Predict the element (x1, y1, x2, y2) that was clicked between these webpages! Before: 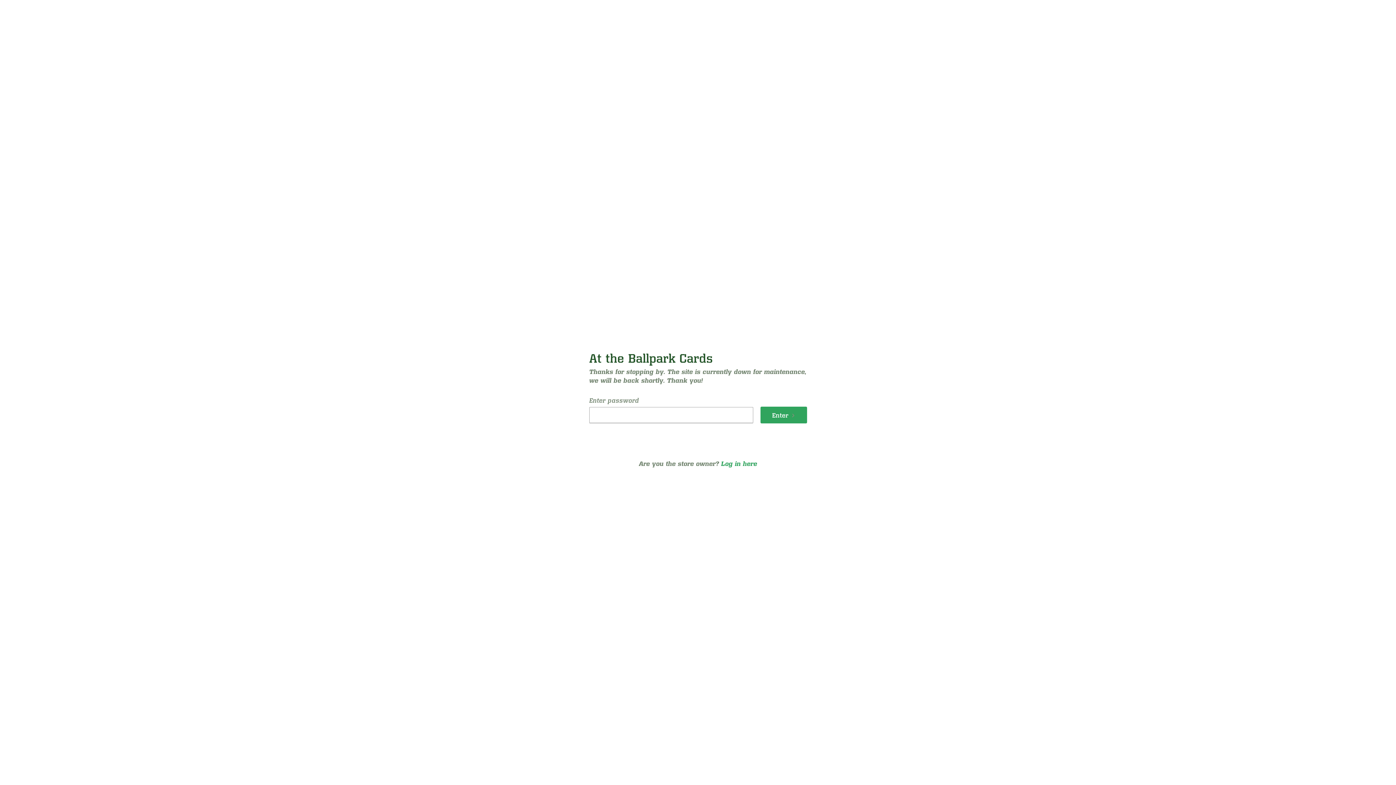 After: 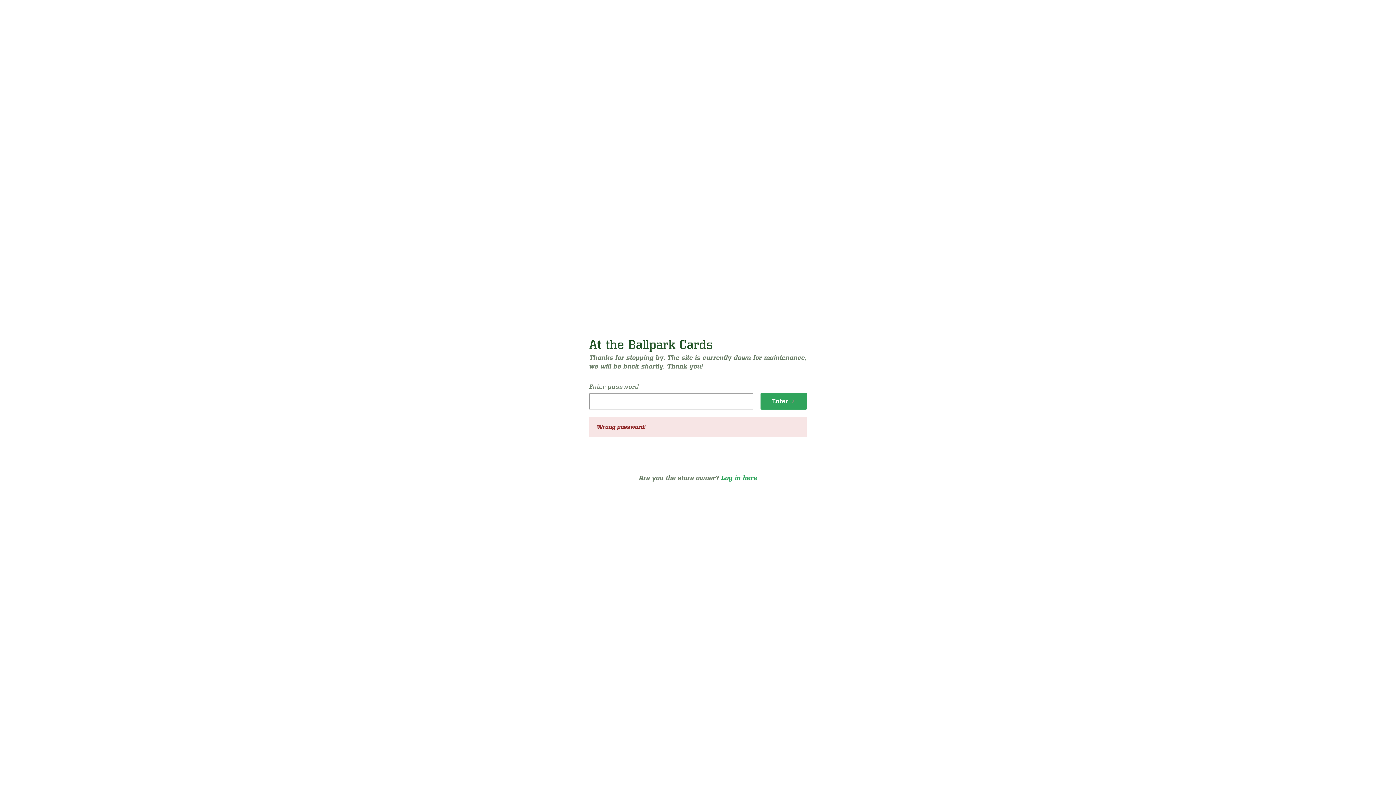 Action: label: Enter bbox: (761, 407, 807, 423)